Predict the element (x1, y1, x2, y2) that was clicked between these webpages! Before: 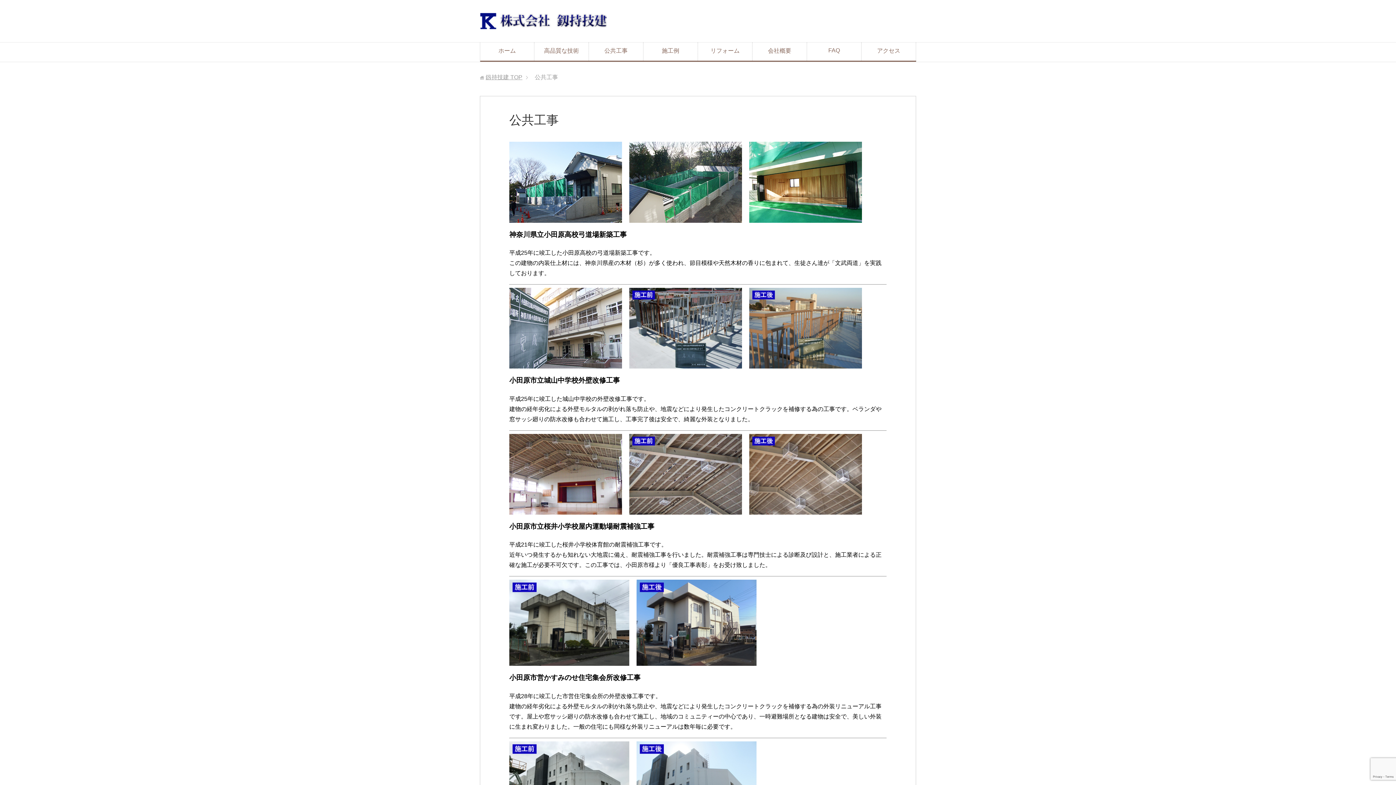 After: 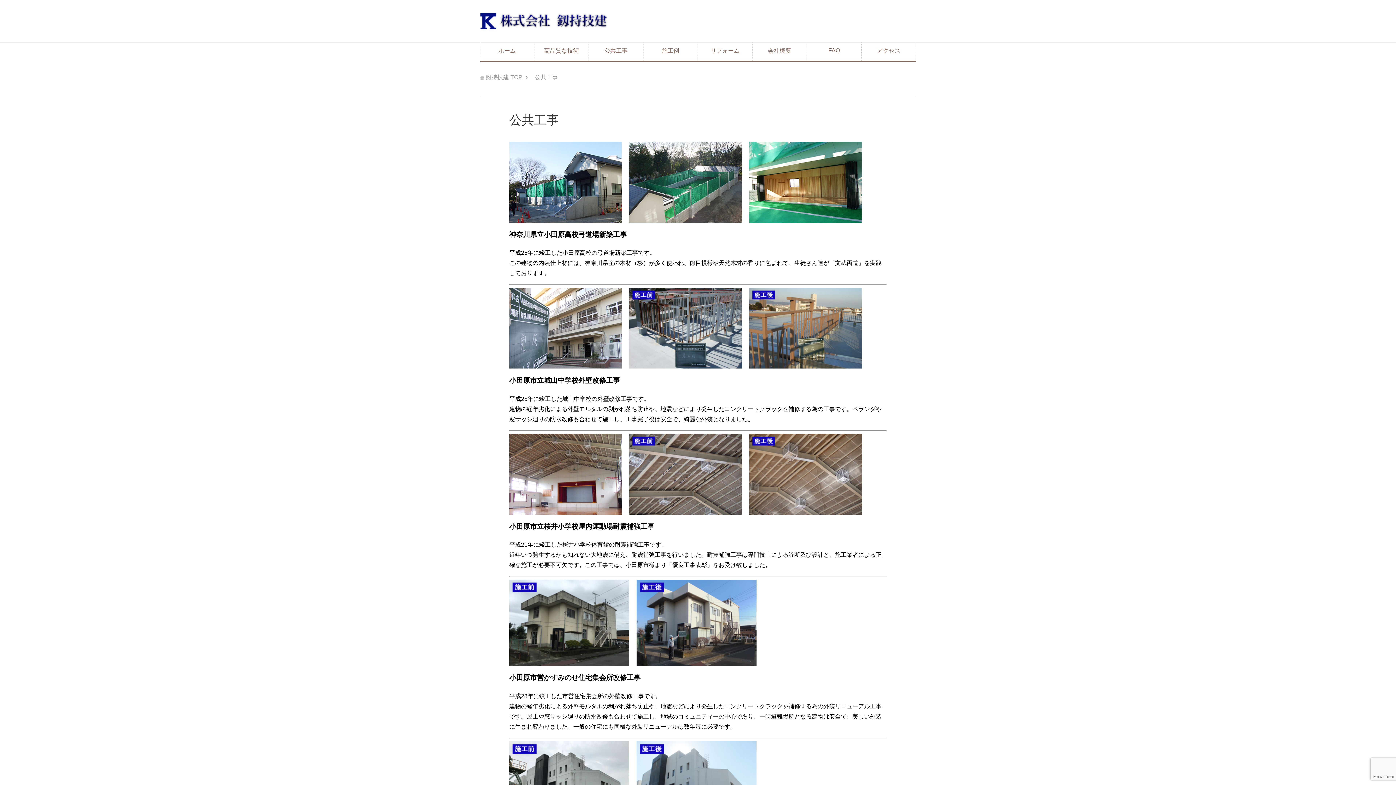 Action: bbox: (589, 42, 643, 60) label: 公共工事